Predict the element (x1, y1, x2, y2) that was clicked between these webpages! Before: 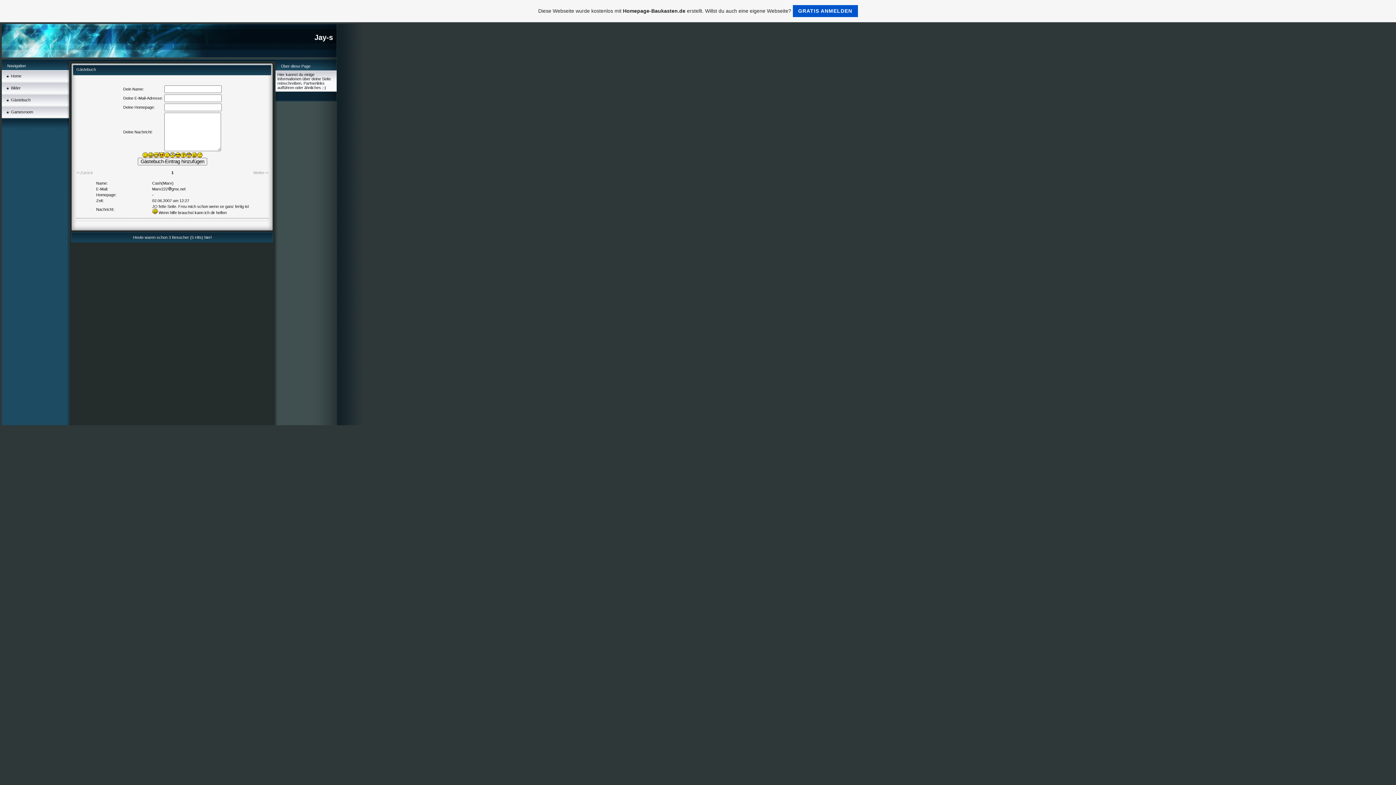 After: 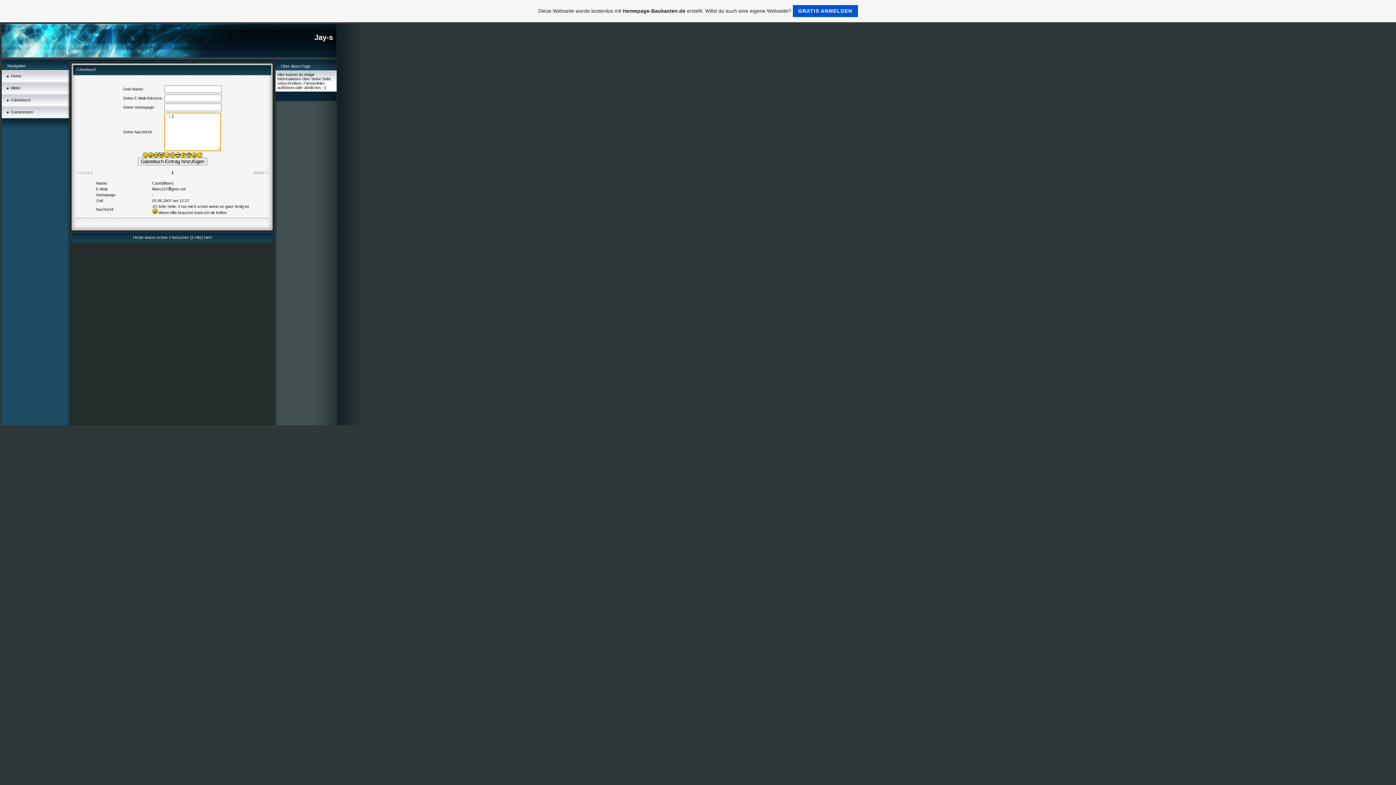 Action: bbox: (148, 154, 153, 158)